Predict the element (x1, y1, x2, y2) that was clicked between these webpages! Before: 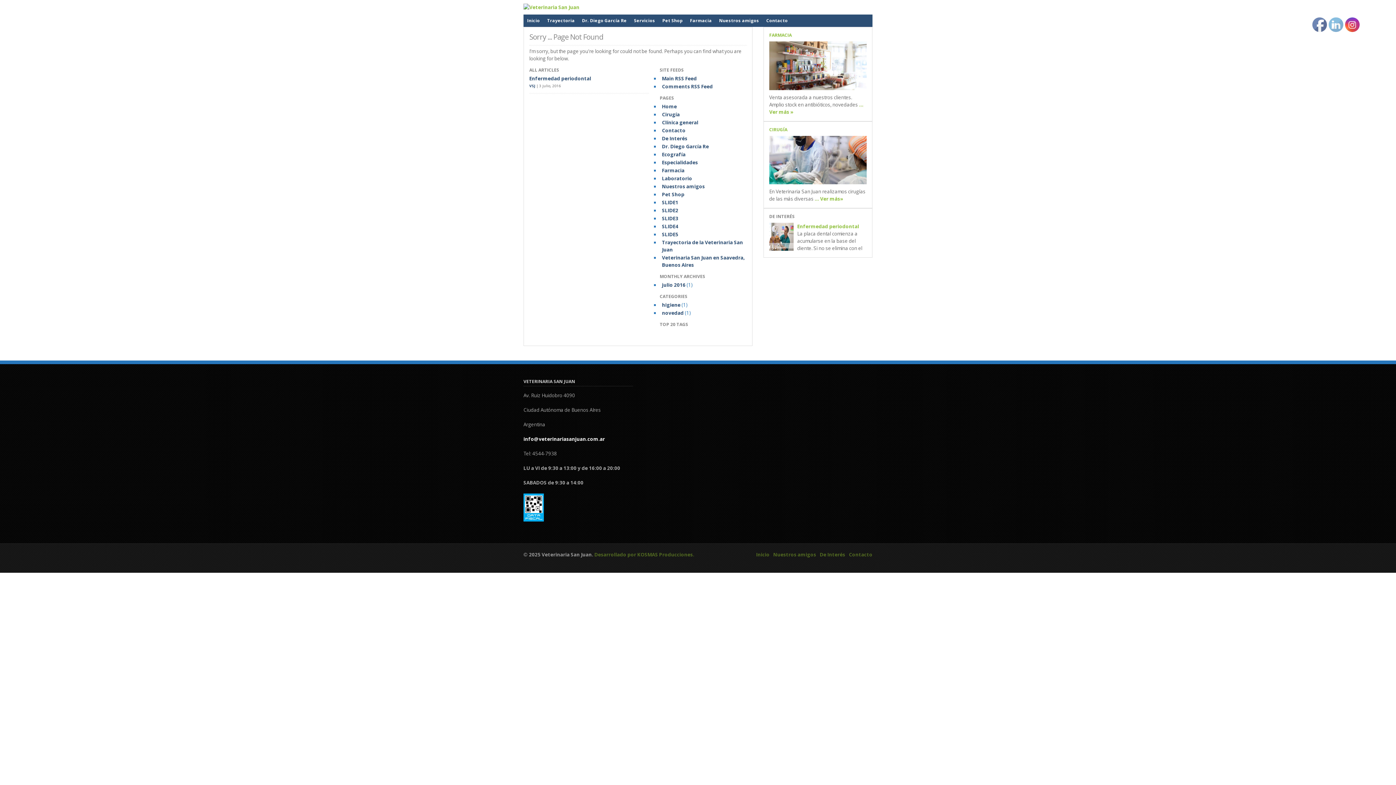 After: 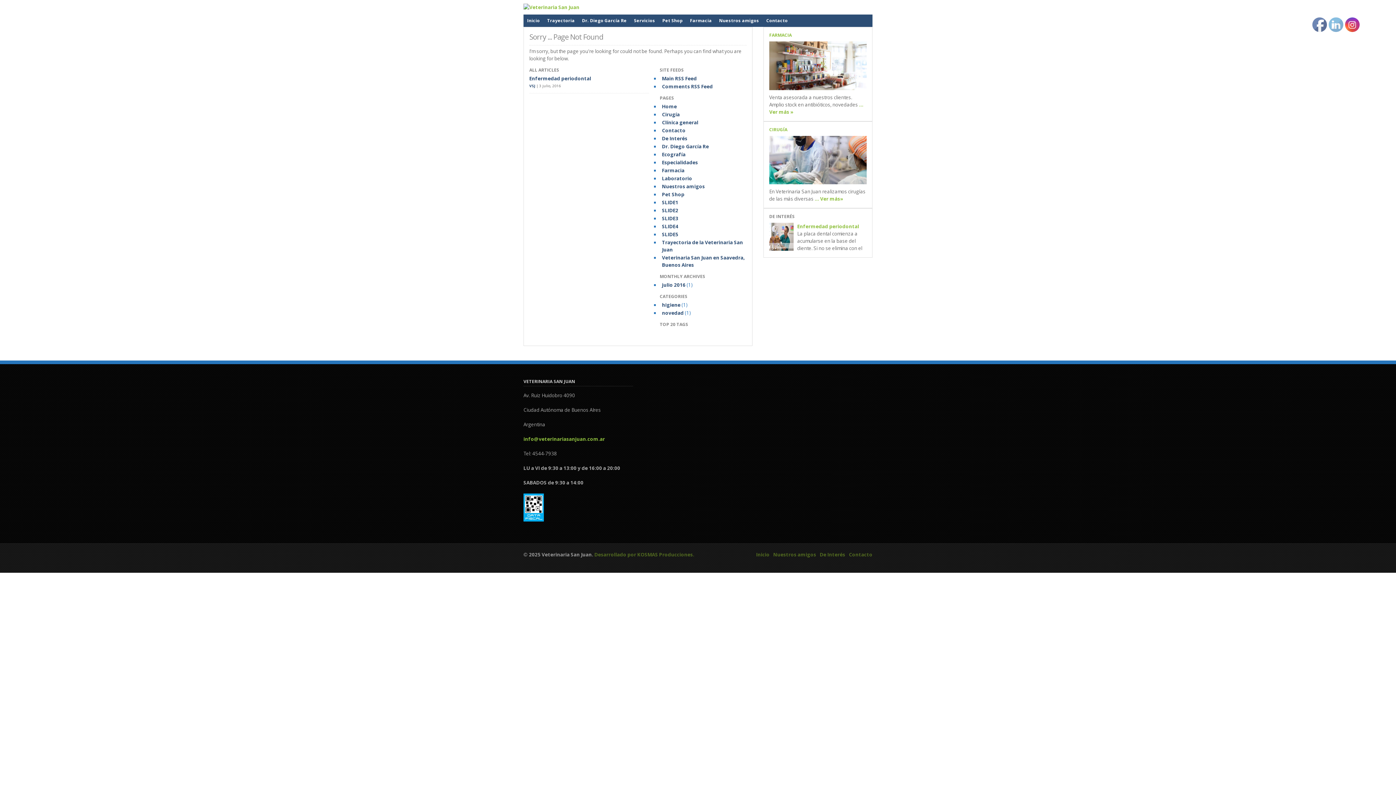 Action: label: info@veterinariasanjuan.com.ar bbox: (523, 436, 605, 442)